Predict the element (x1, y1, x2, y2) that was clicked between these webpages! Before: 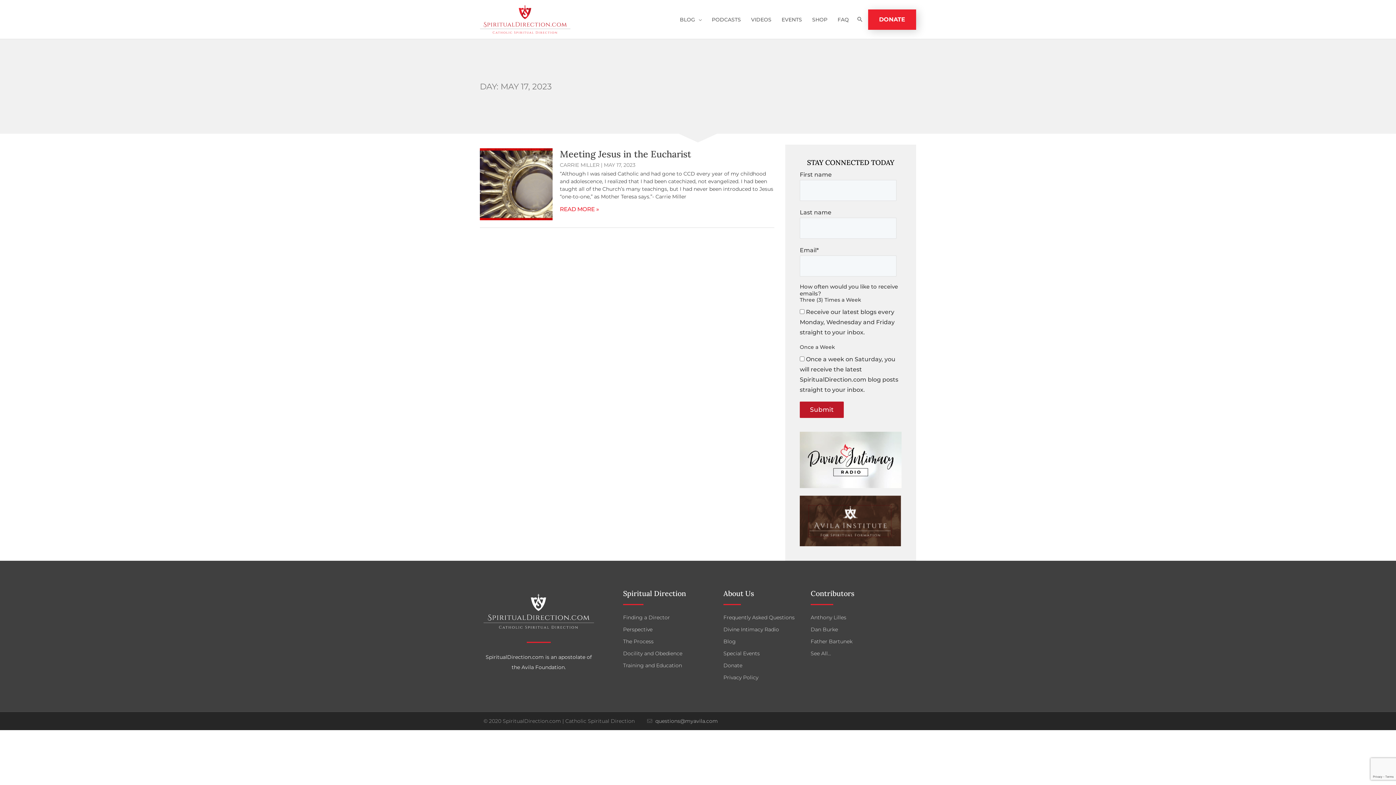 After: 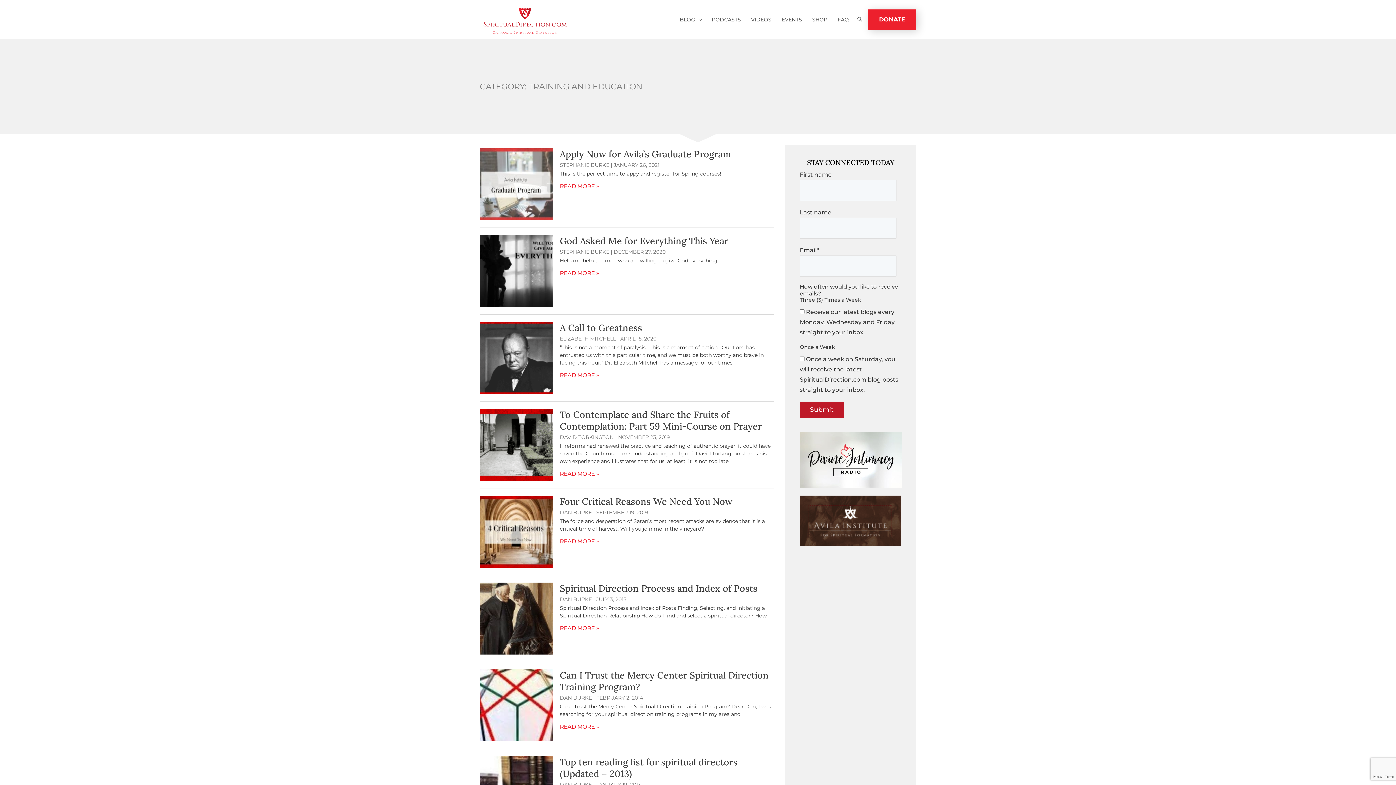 Action: bbox: (623, 660, 716, 671) label: Training and Education